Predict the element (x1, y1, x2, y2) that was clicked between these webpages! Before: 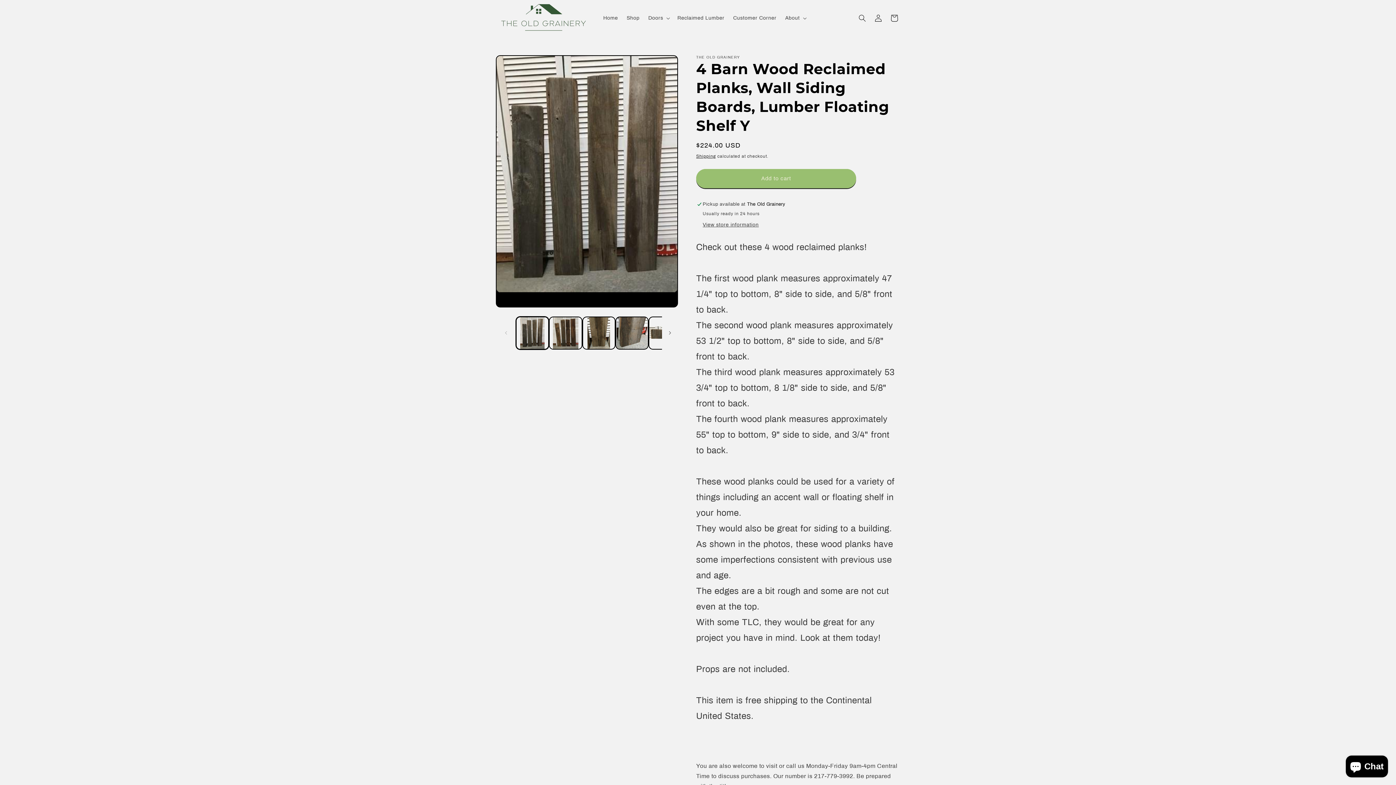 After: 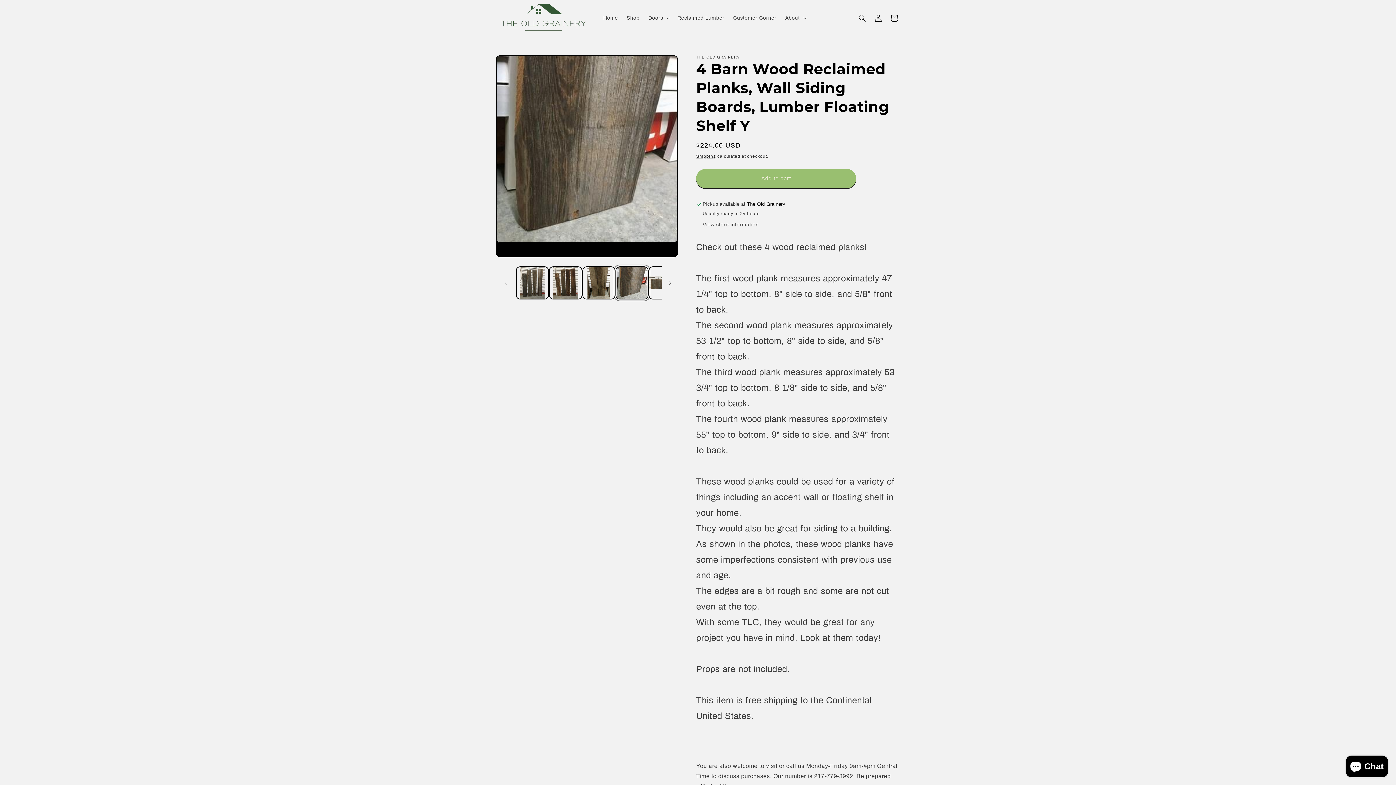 Action: bbox: (615, 316, 648, 349) label: Load image 4 in gallery view